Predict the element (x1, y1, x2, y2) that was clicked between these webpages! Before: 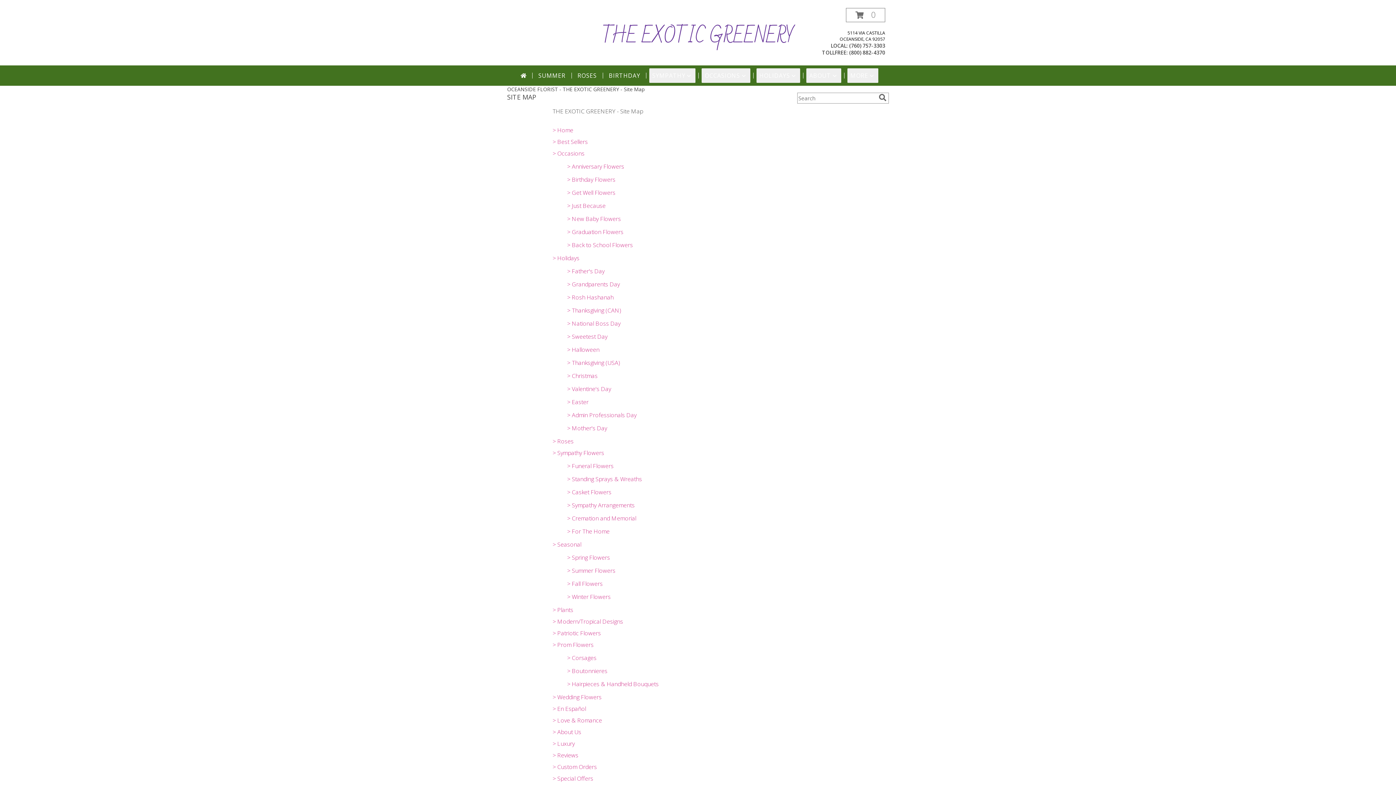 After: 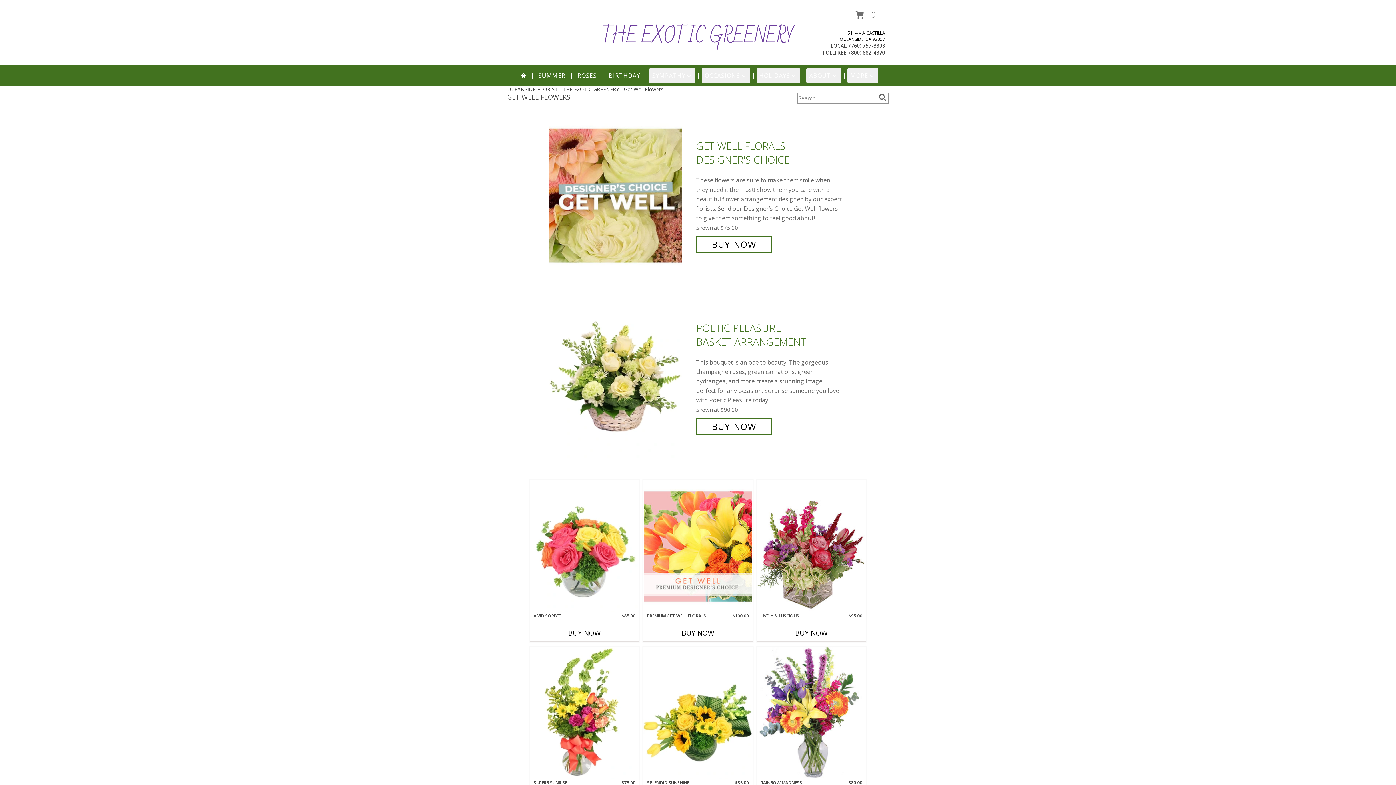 Action: label: > Get Well Flowers bbox: (567, 188, 615, 196)